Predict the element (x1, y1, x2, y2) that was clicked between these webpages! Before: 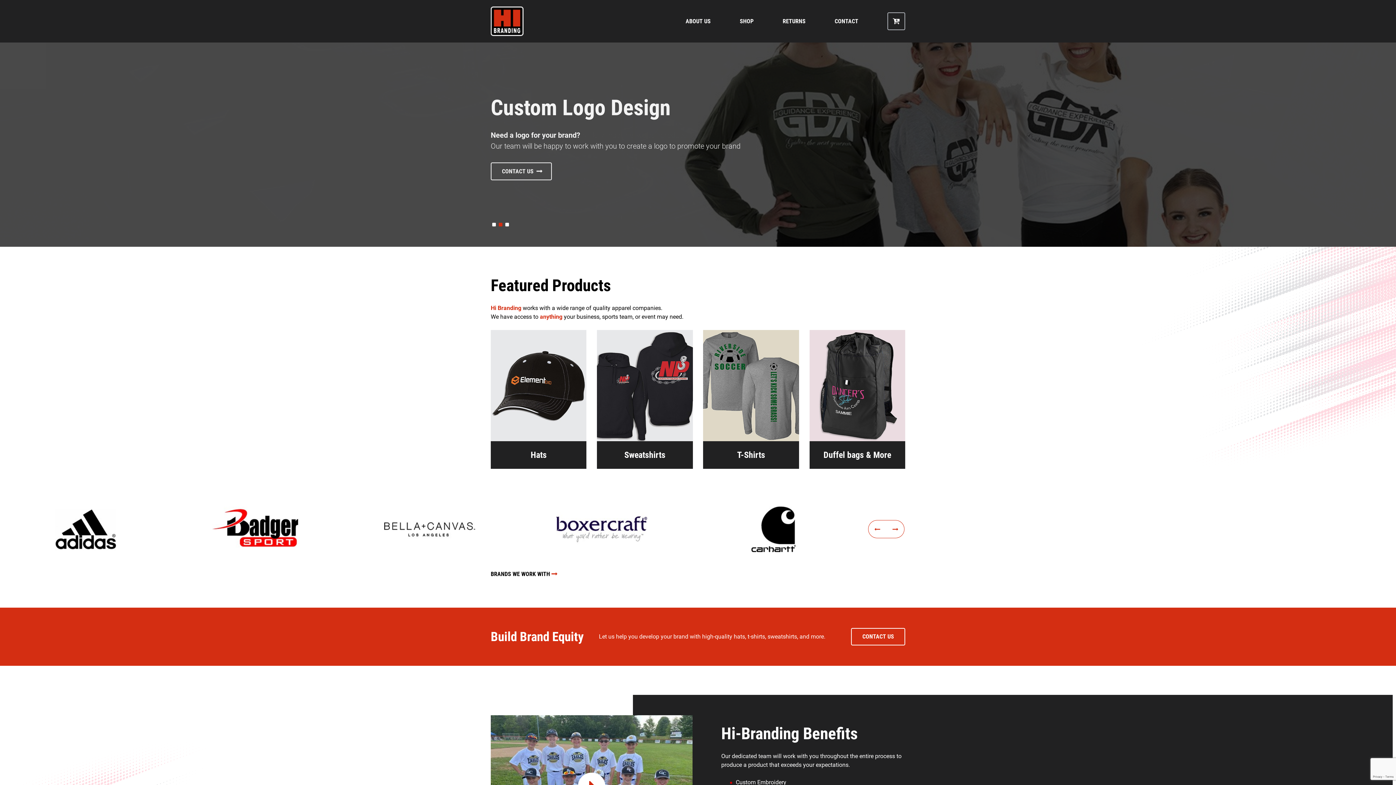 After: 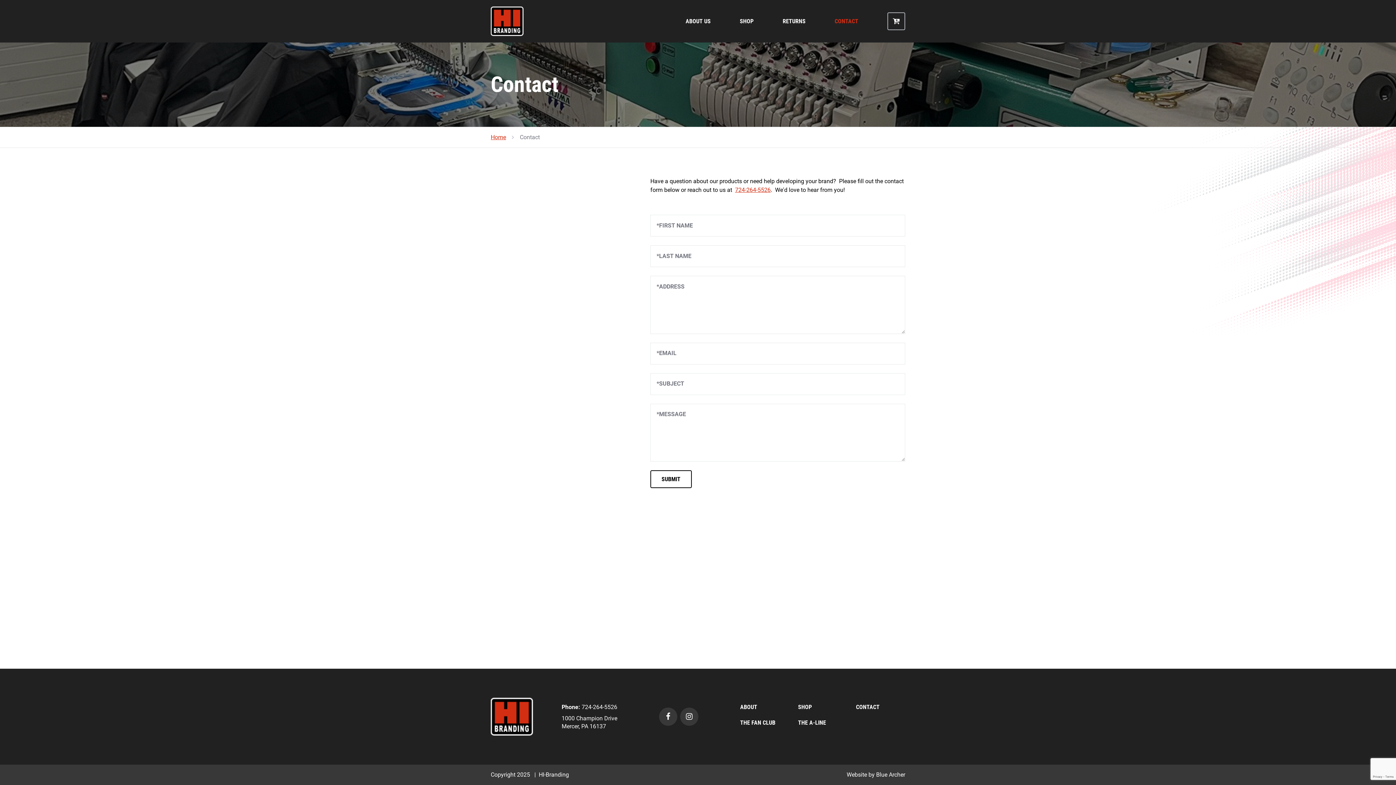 Action: bbox: (851, 628, 905, 645) label: CONTACT US